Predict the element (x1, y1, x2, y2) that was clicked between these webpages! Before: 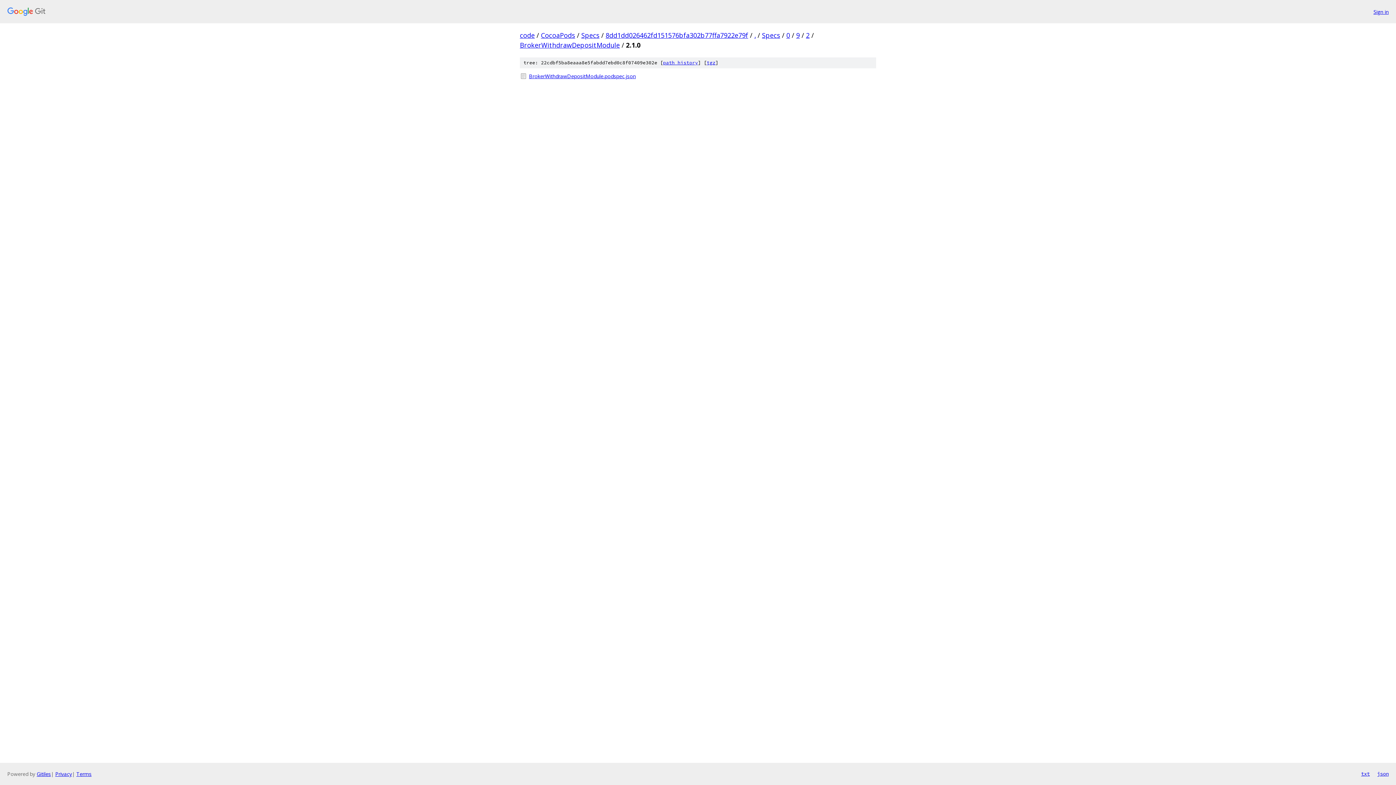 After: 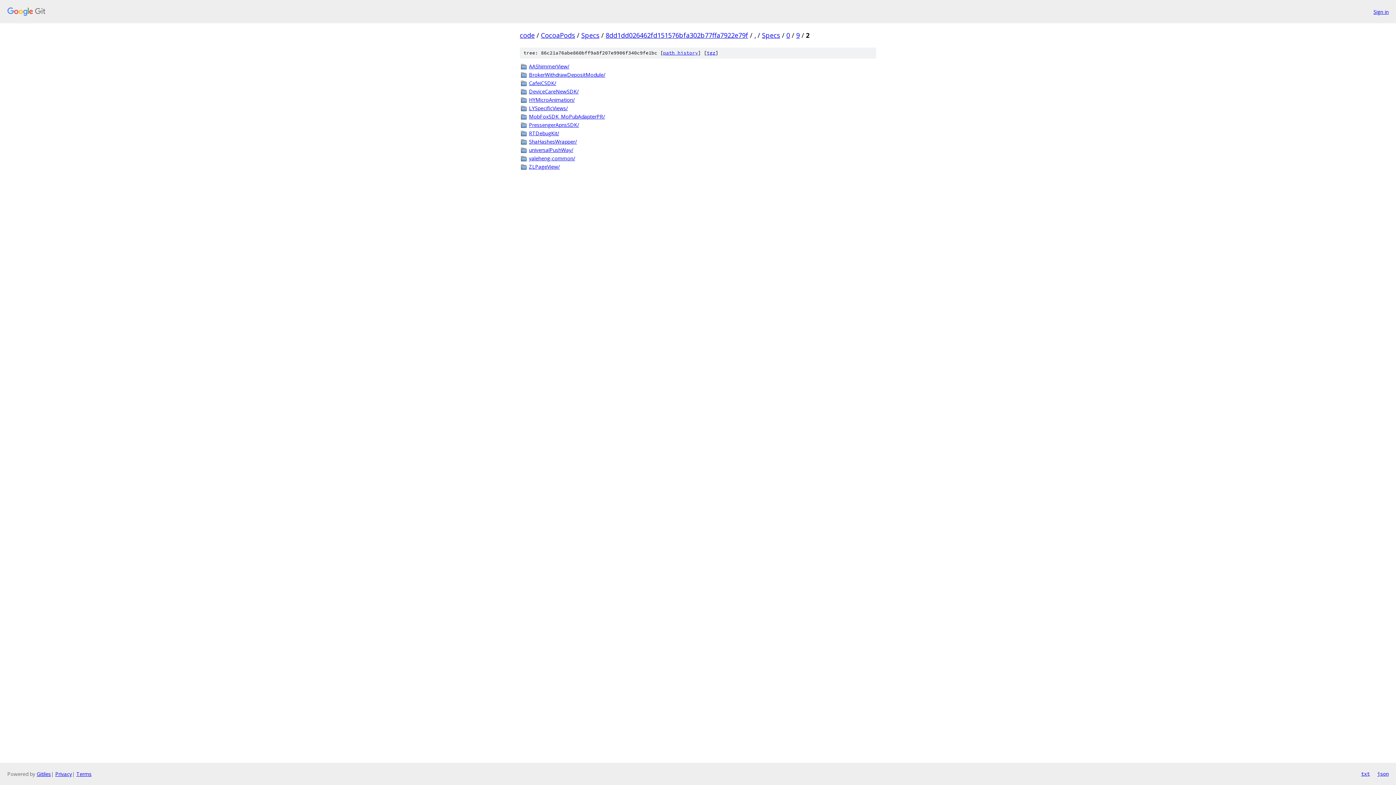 Action: label: 2 bbox: (806, 30, 809, 39)